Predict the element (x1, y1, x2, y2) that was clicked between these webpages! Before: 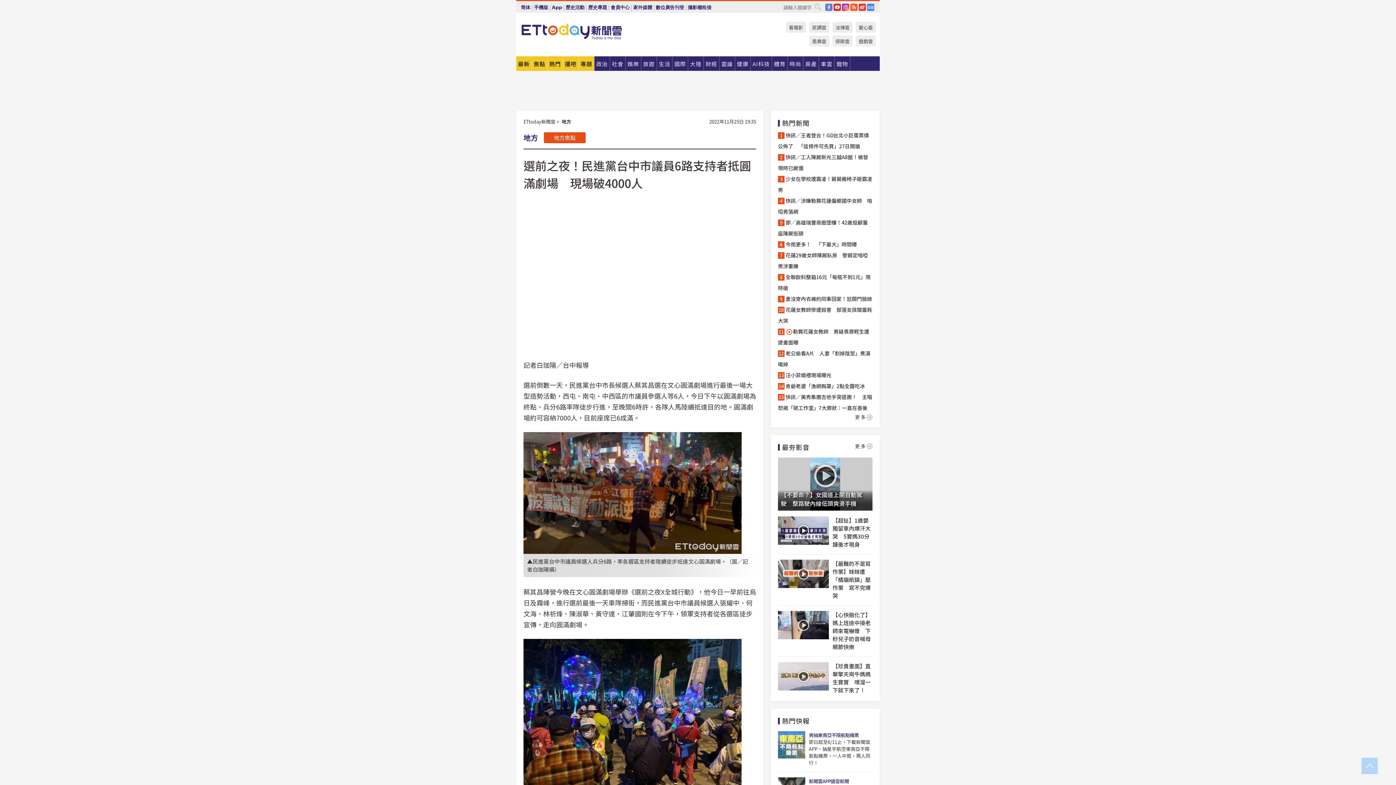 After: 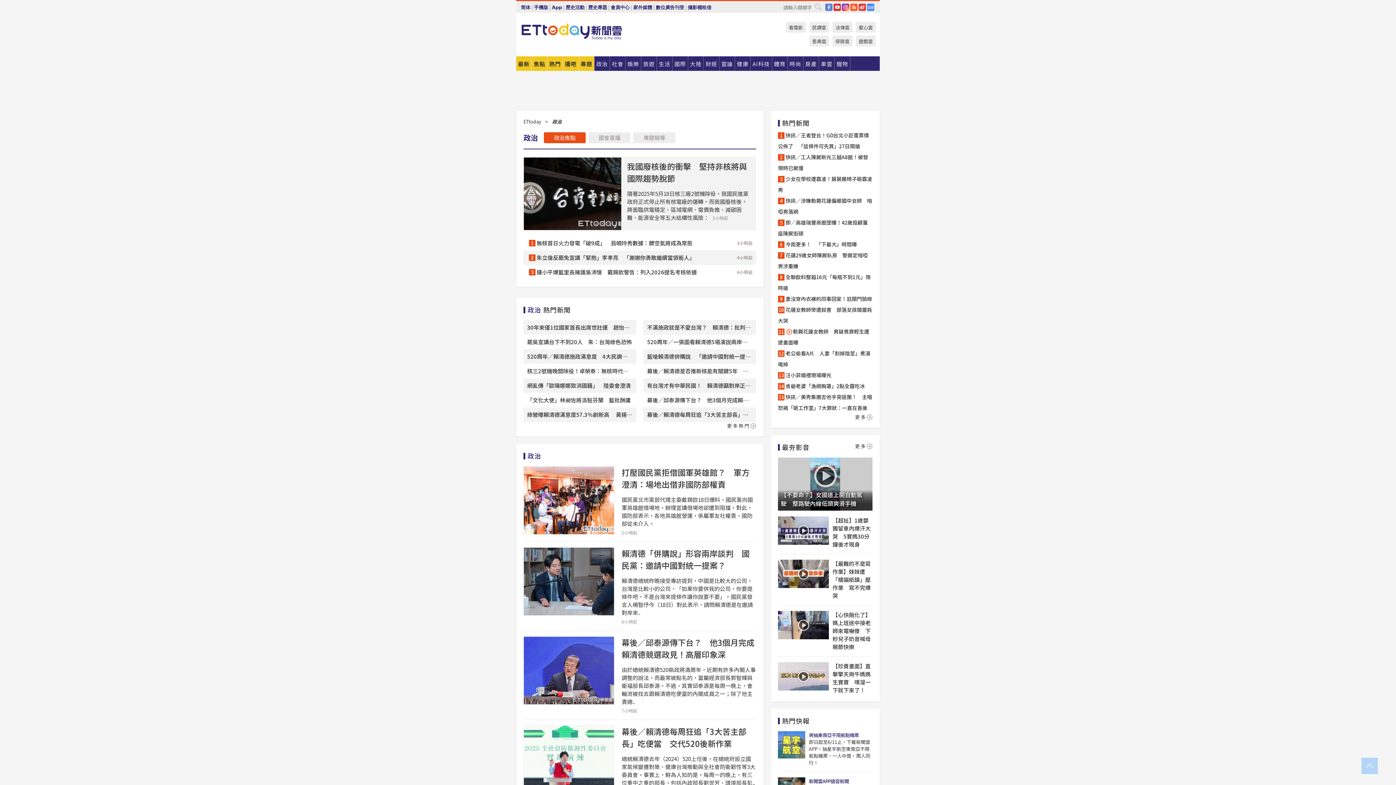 Action: label: 政治 bbox: (594, 56, 609, 70)